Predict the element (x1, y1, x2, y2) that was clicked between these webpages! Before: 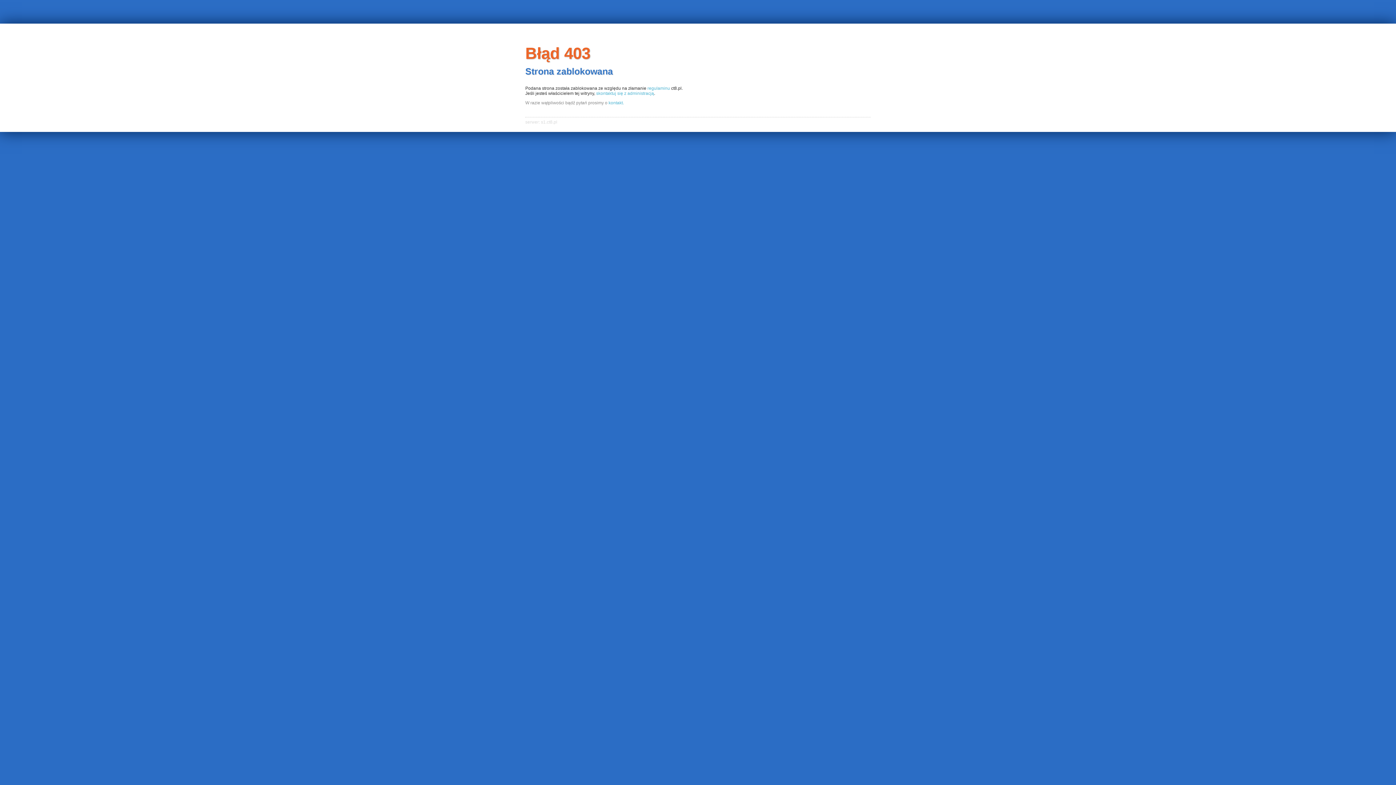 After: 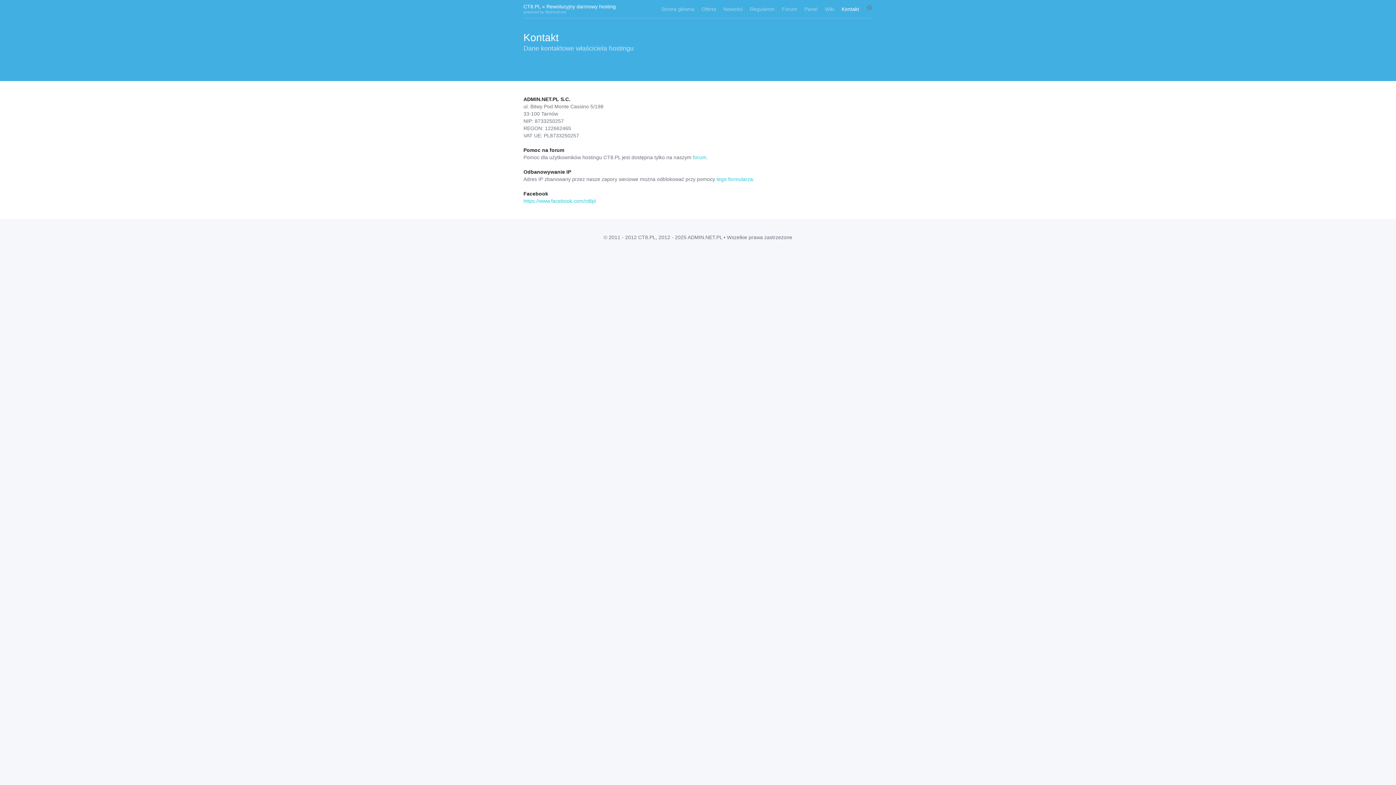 Action: bbox: (608, 100, 624, 105) label: kontakt.